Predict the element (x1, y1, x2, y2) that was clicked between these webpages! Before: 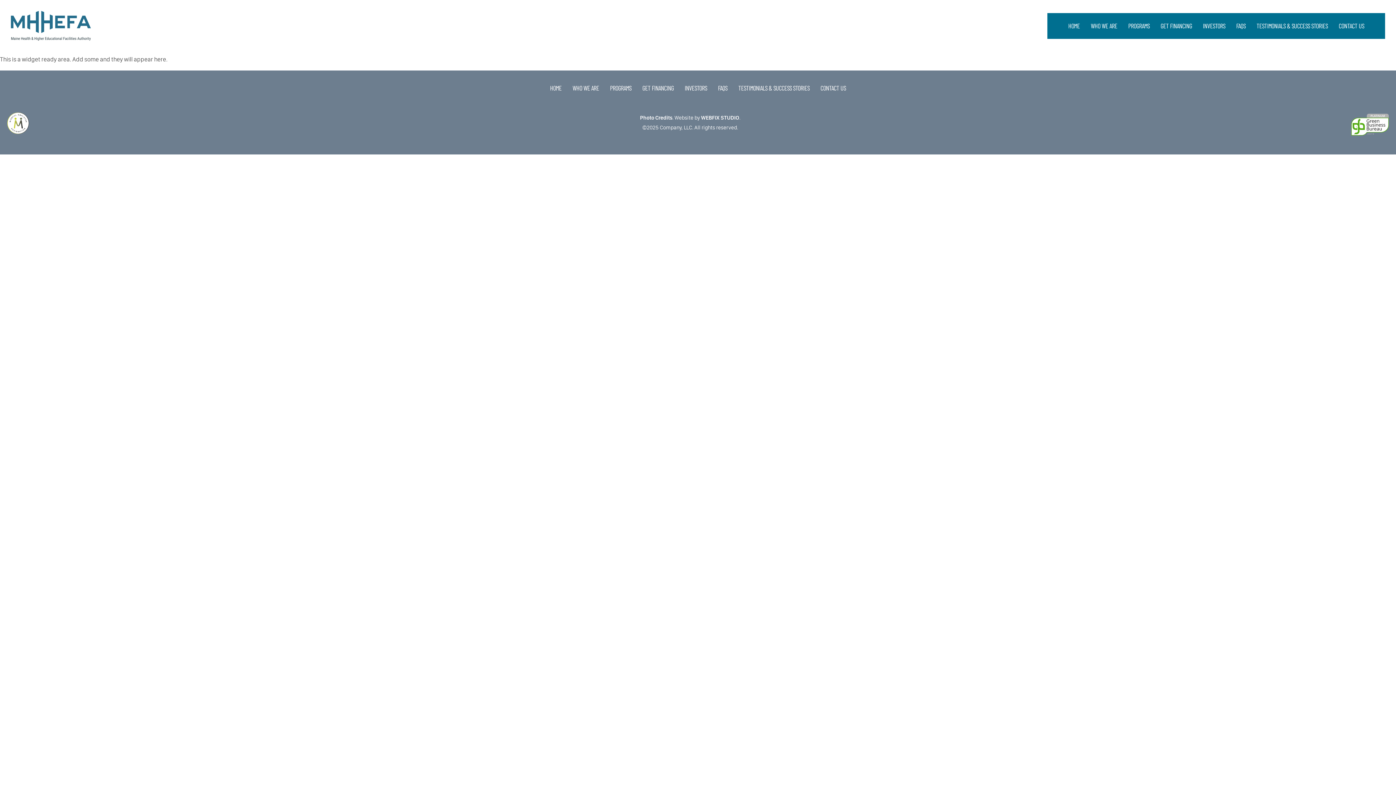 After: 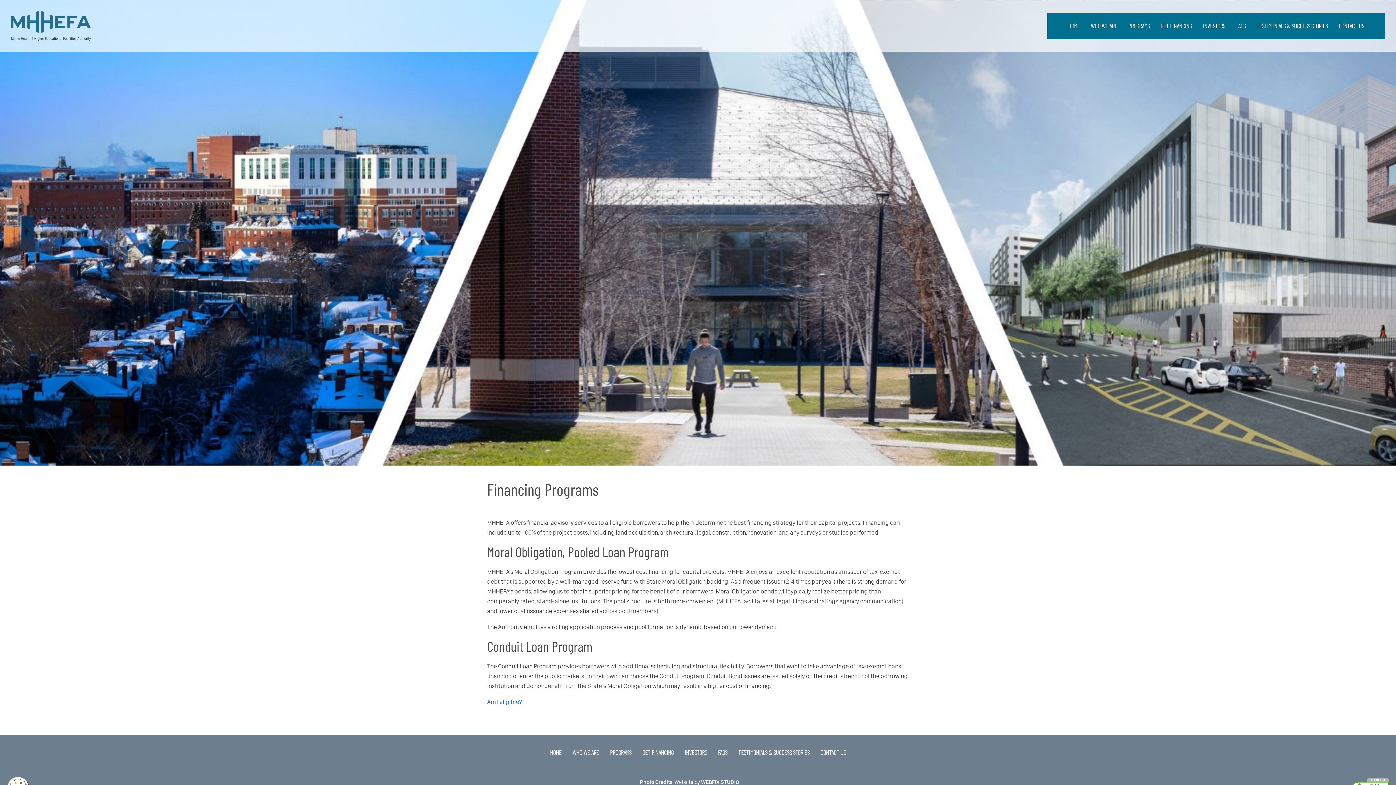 Action: bbox: (1123, 19, 1155, 32) label: PROGRAMS